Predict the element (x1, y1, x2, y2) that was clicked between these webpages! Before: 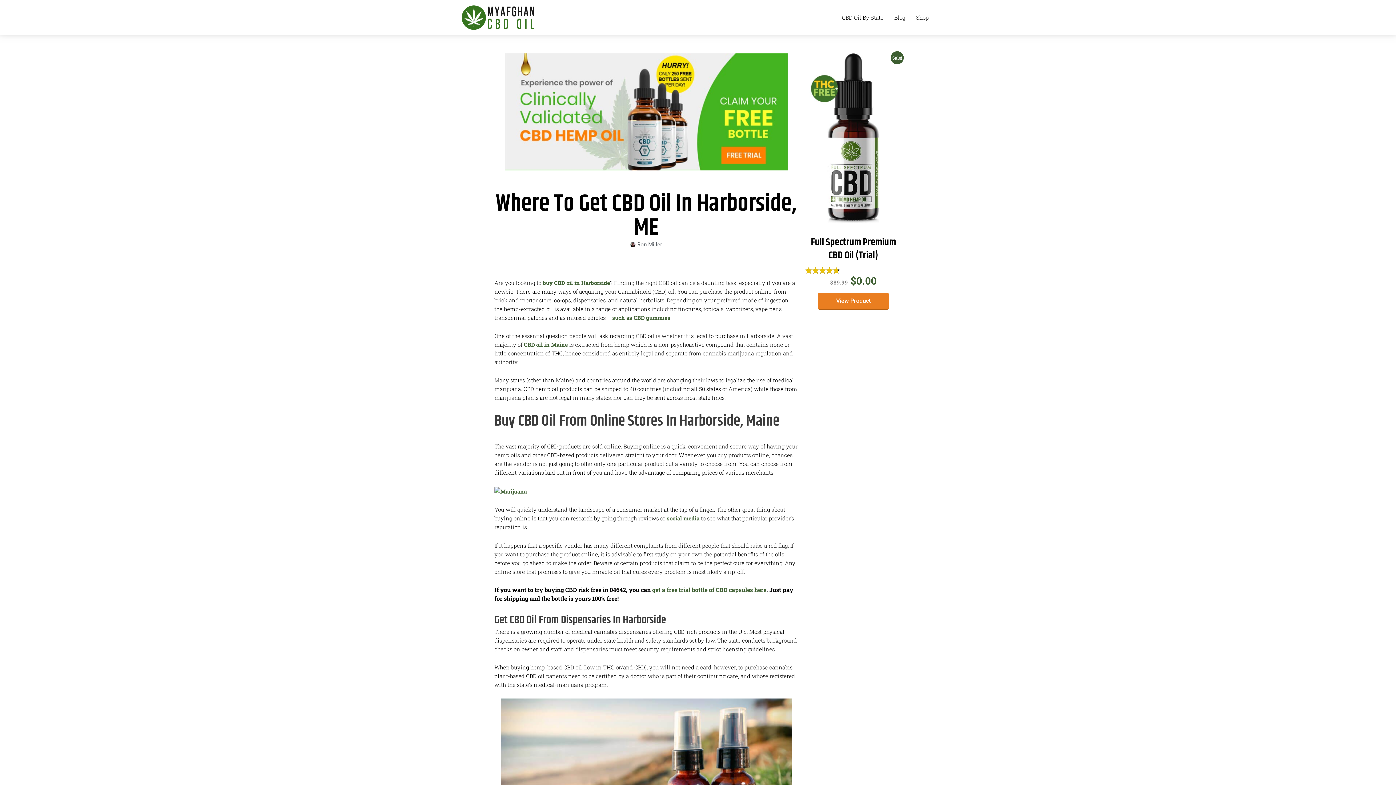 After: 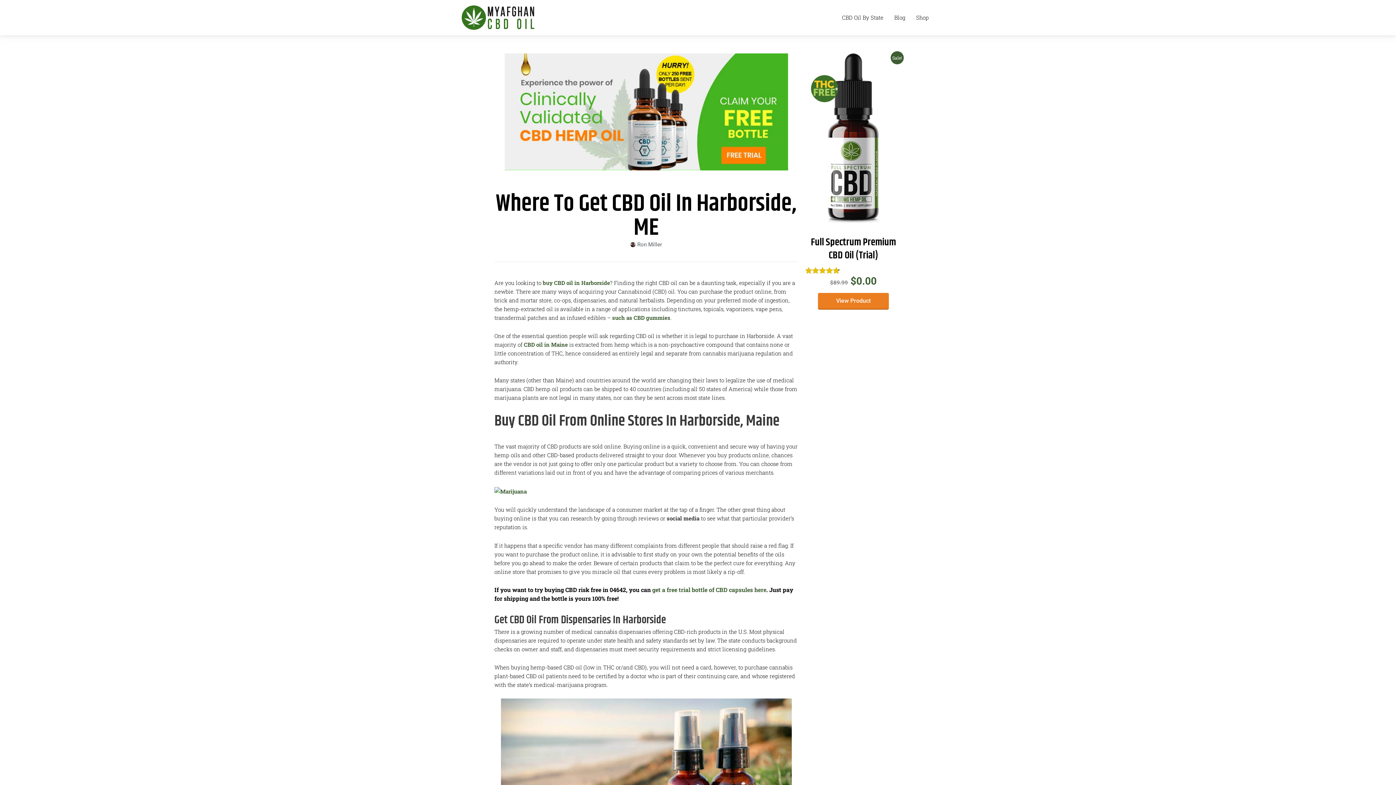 Action: bbox: (666, 515, 699, 522) label: social media